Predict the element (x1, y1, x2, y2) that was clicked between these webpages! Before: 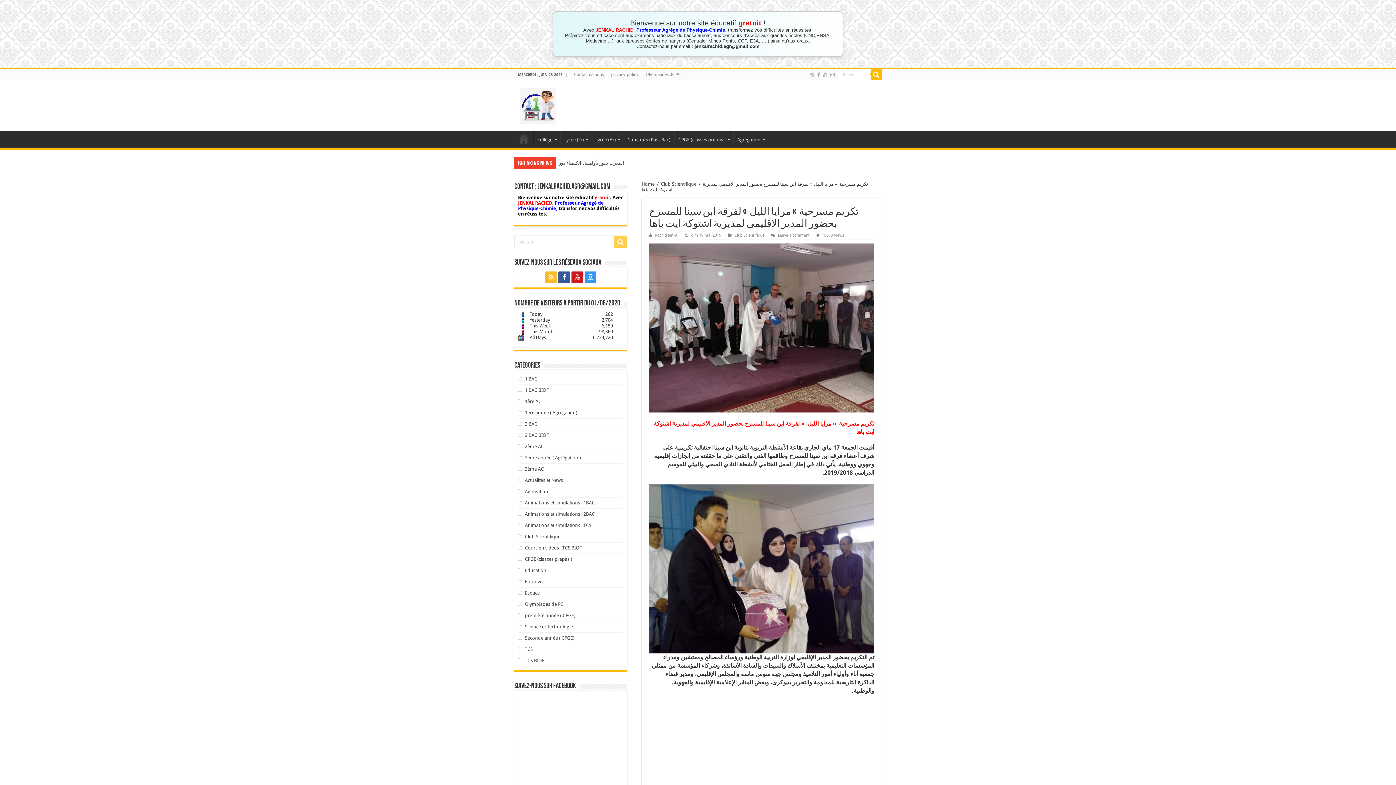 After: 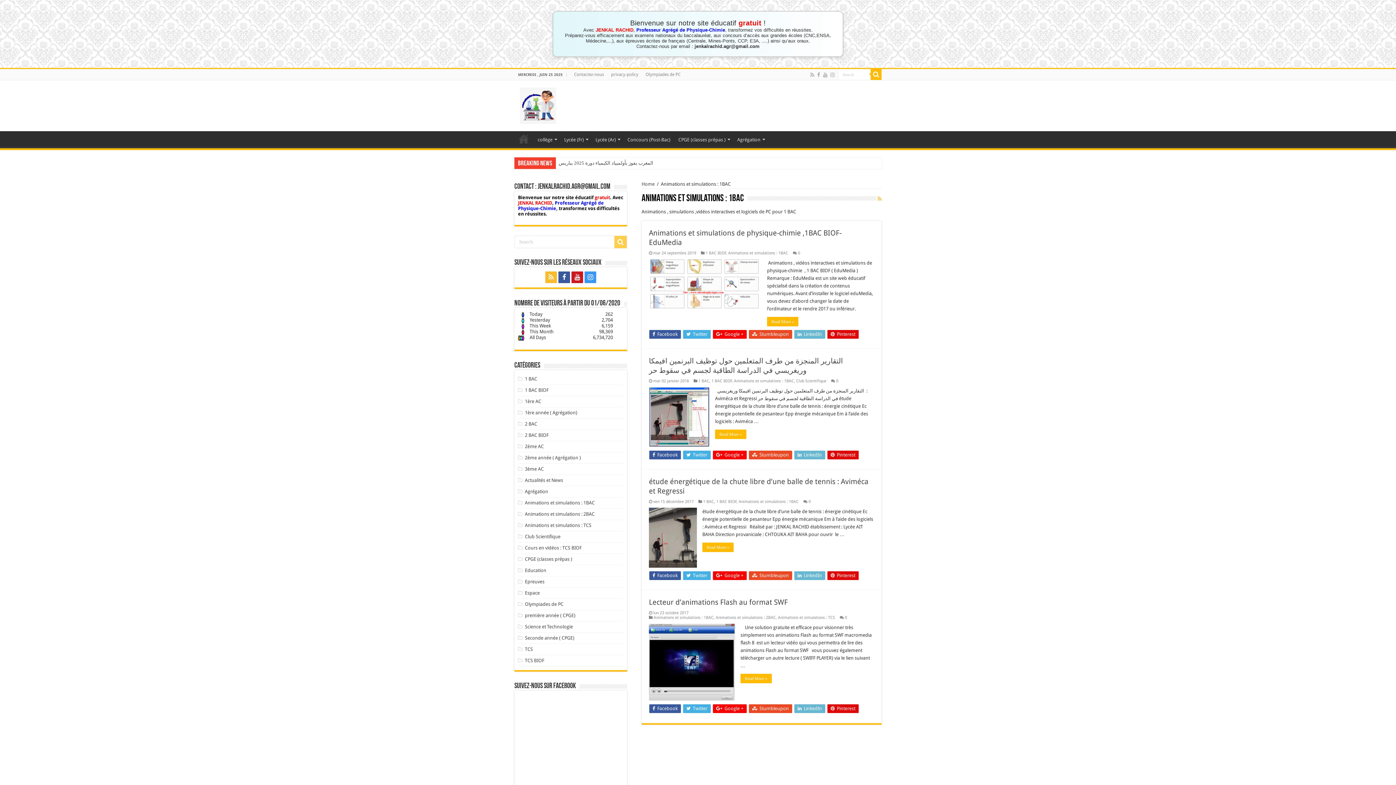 Action: bbox: (525, 500, 594, 505) label: Animations et simulations : 1BAC